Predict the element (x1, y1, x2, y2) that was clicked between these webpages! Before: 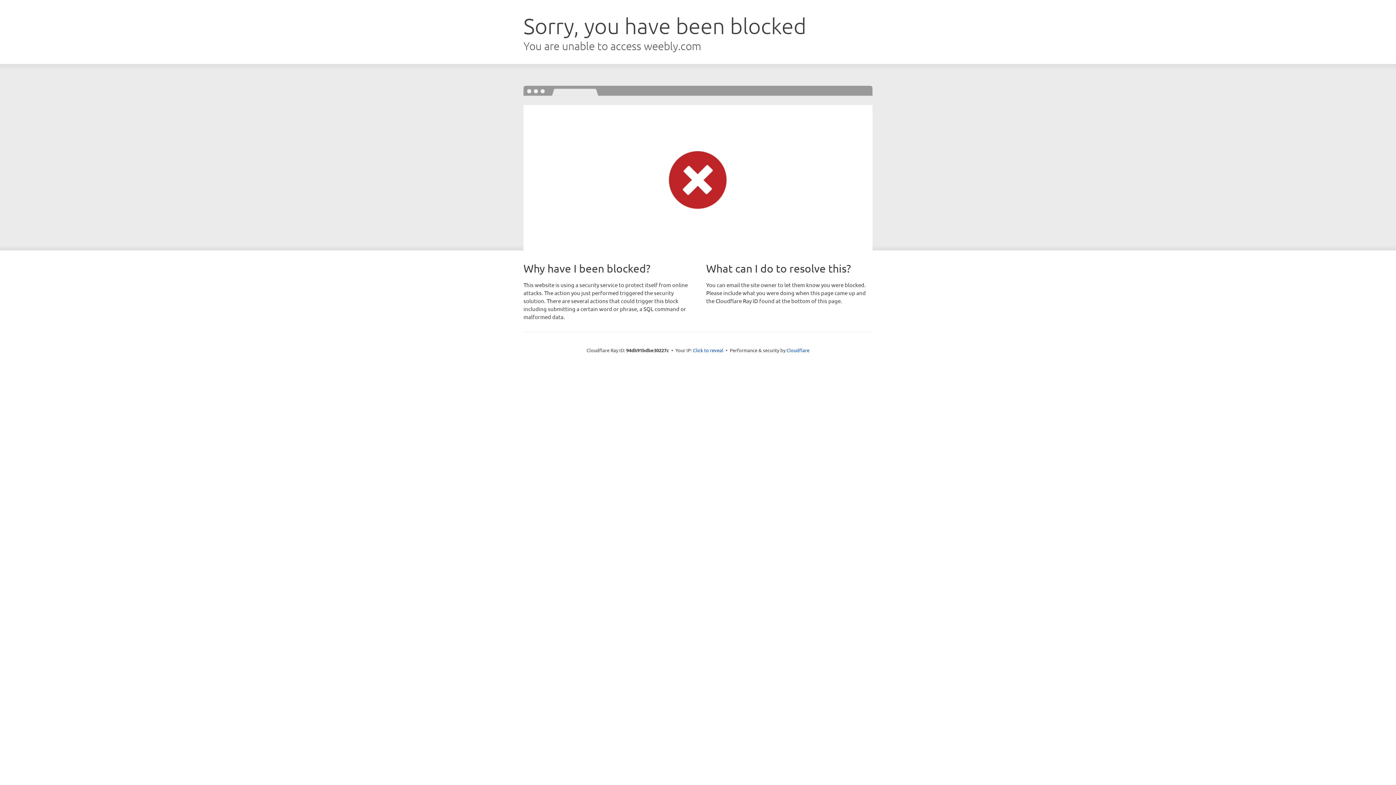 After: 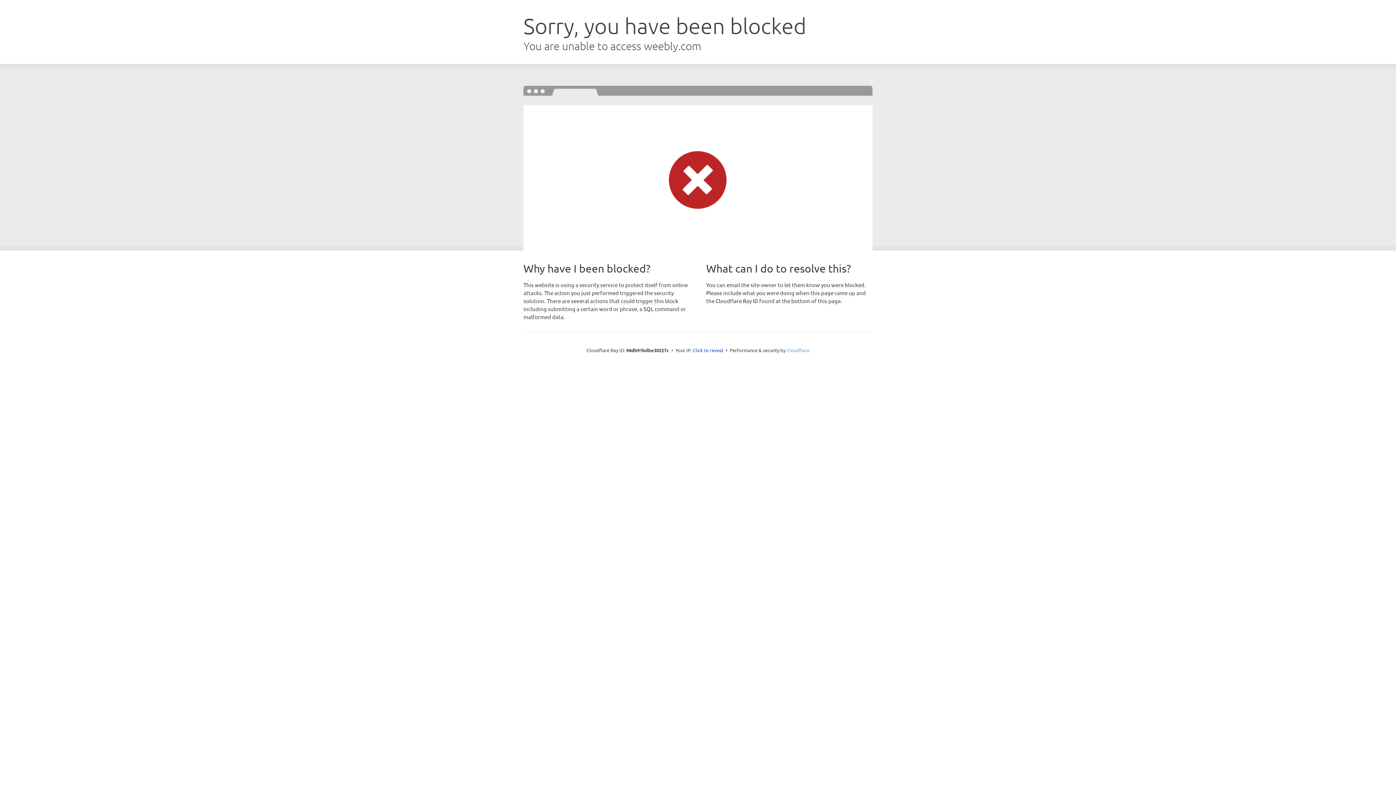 Action: label: Cloudflare bbox: (786, 347, 809, 353)